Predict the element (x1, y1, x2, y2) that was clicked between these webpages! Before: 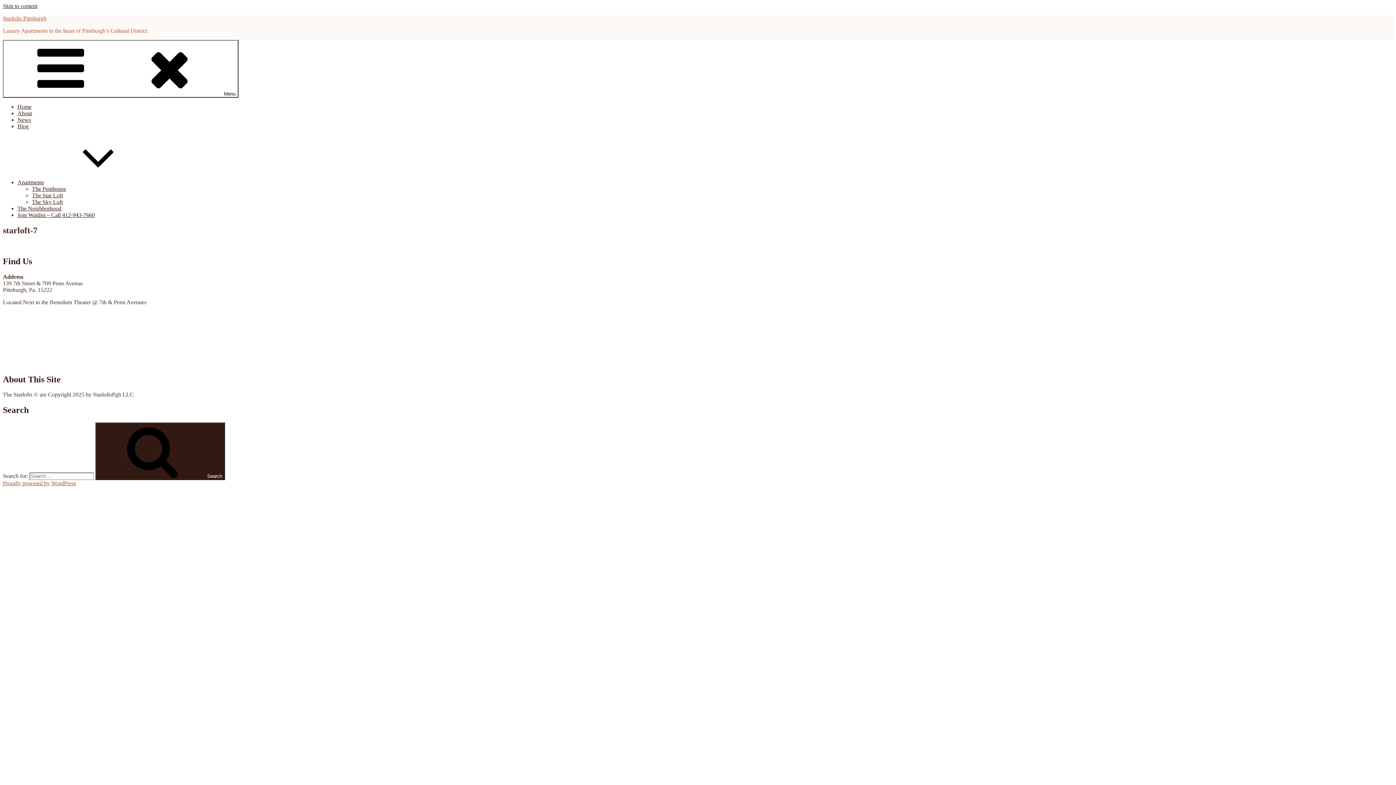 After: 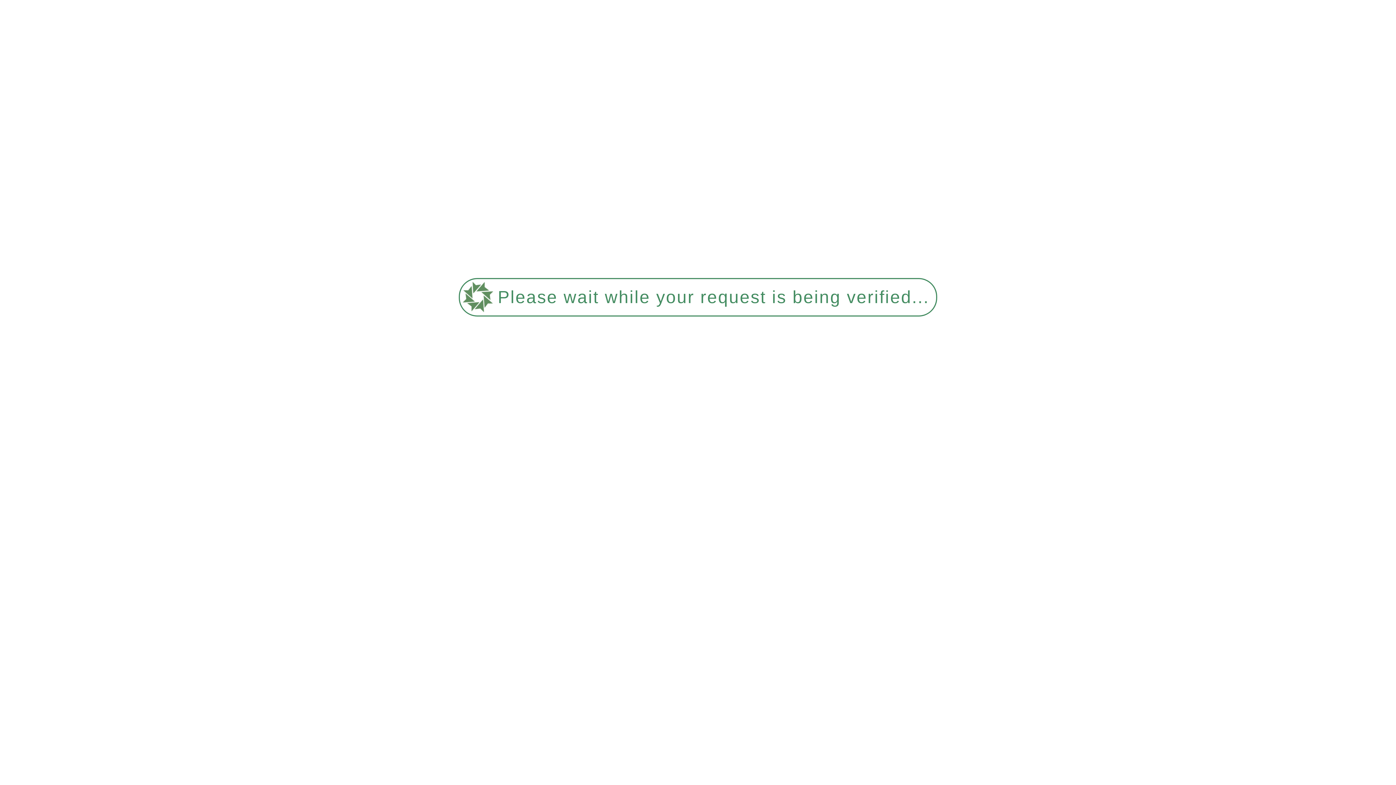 Action: label: The Star Loft bbox: (32, 192, 62, 198)